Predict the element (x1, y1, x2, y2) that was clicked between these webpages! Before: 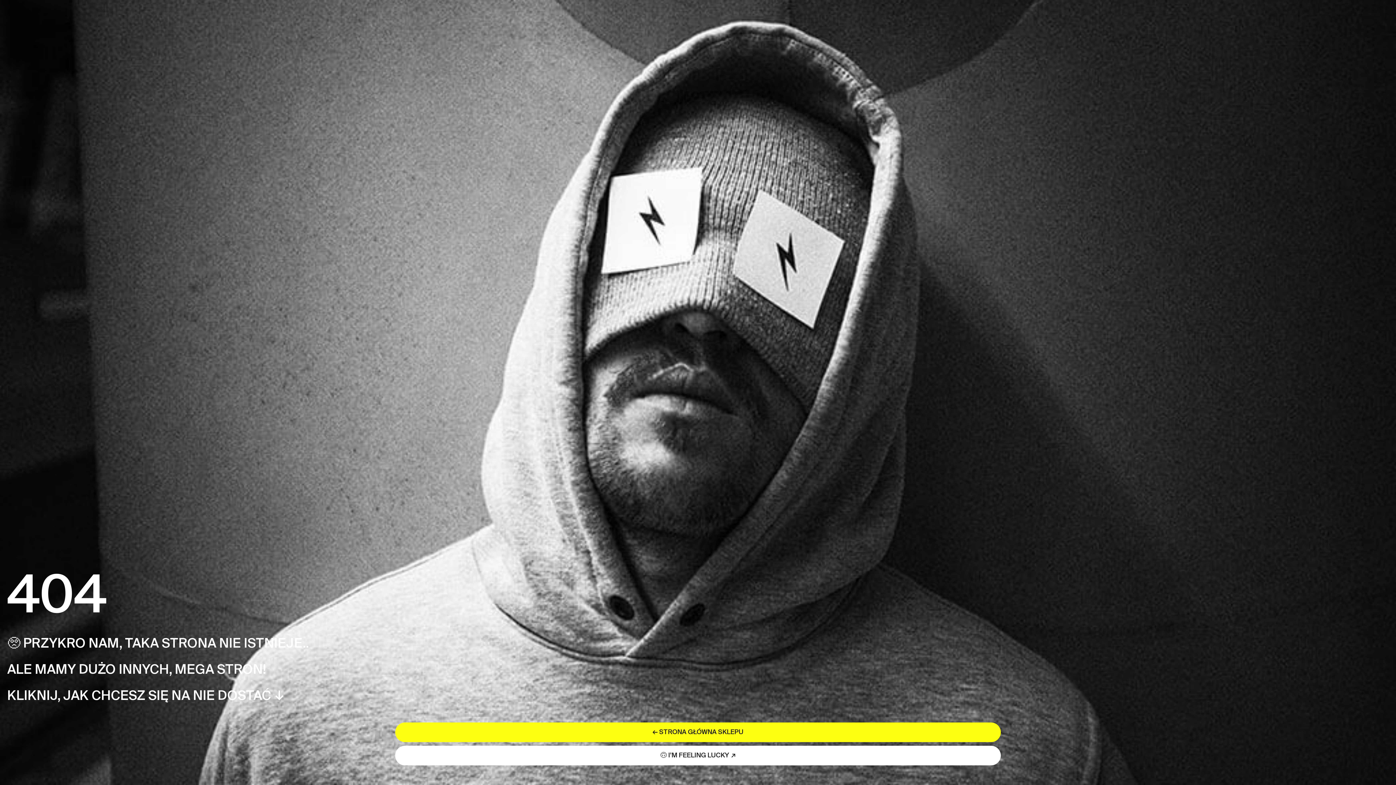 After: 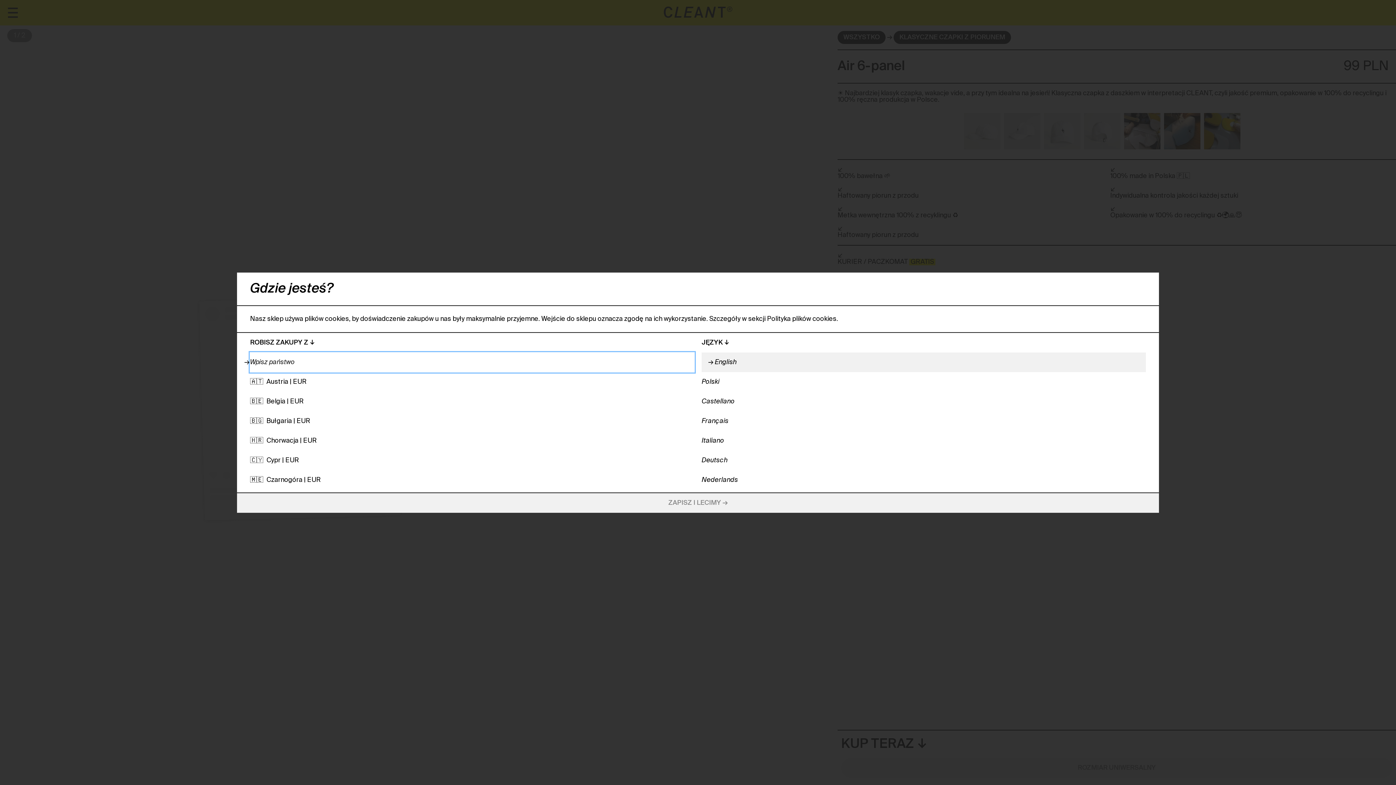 Action: label: 🙃 I’M FEELING LUCKY bbox: (395, 742, 1001, 765)